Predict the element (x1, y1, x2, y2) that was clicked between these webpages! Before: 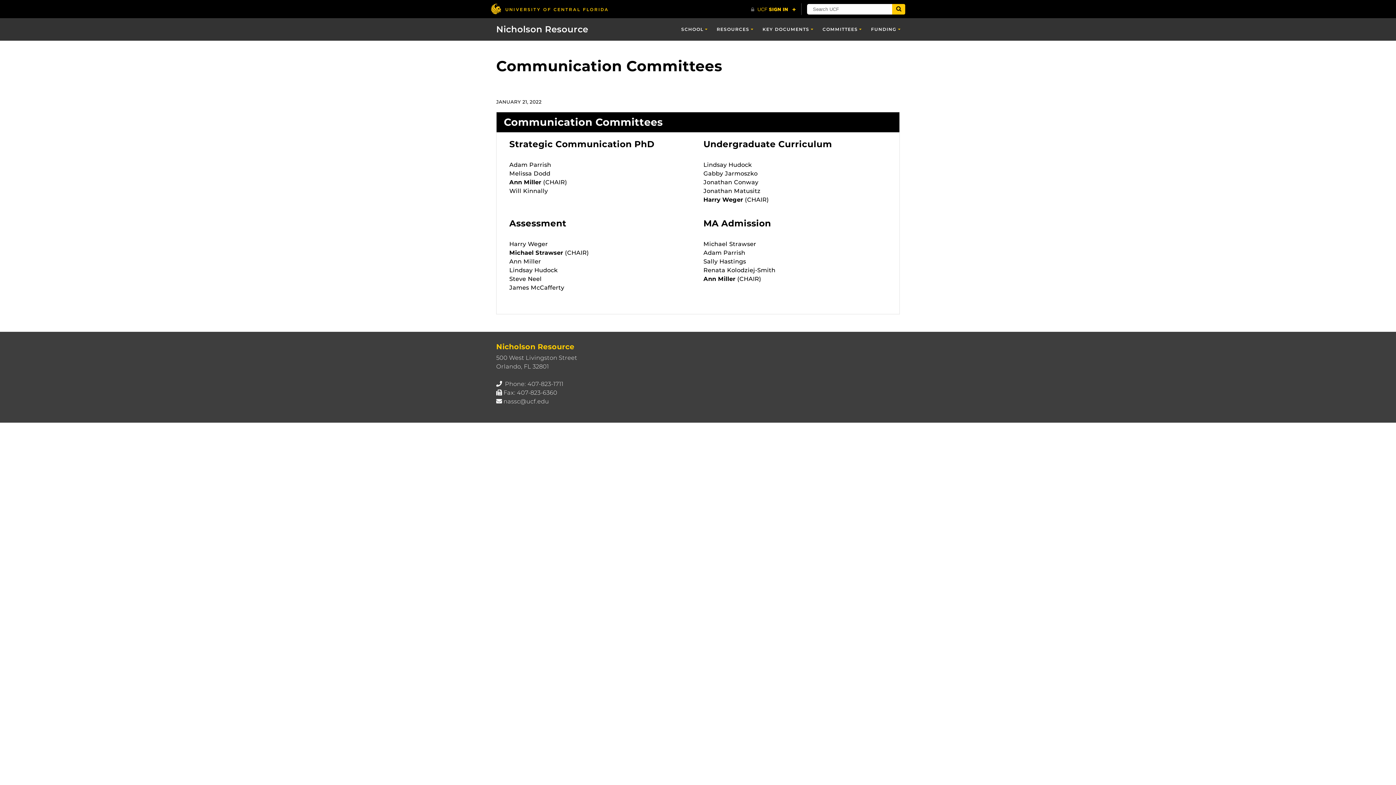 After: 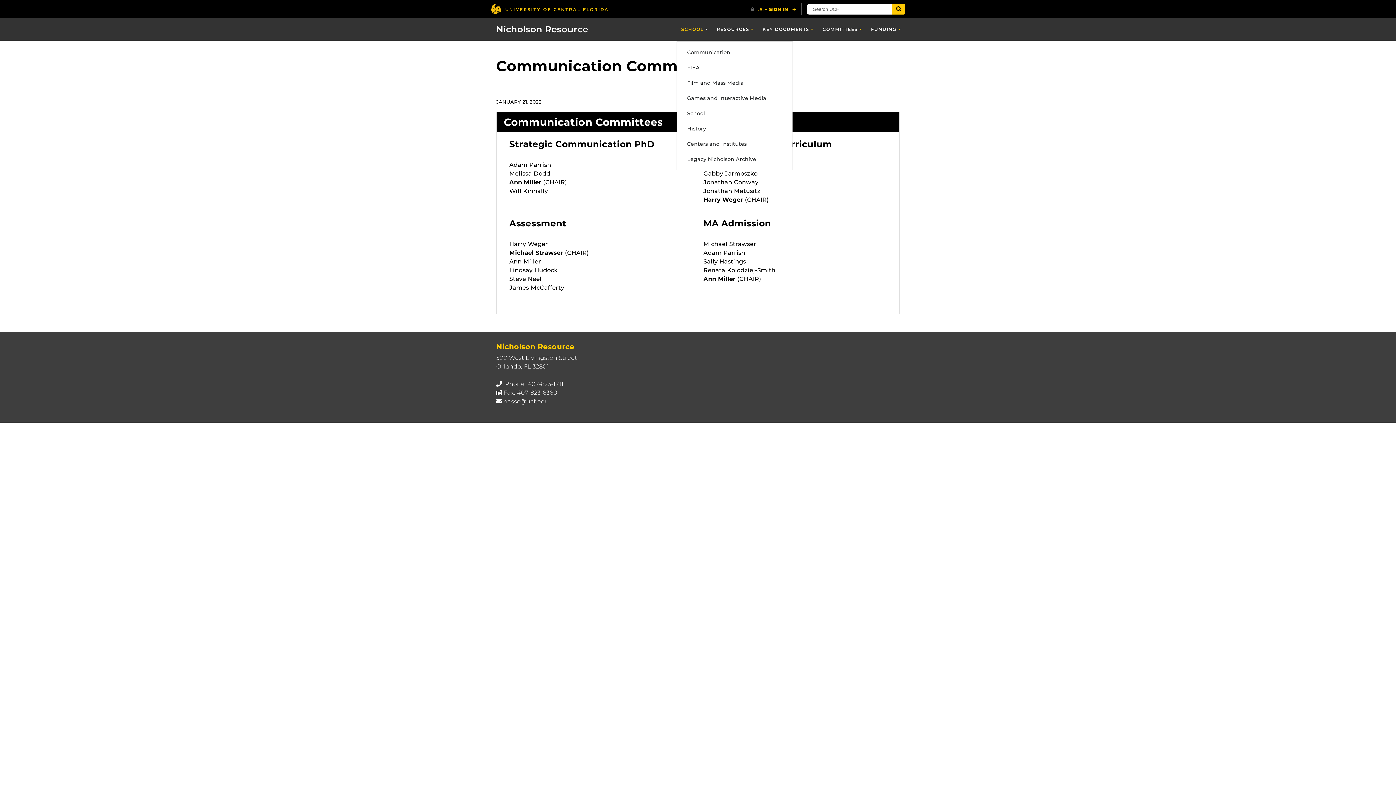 Action: label: SCHOOL bbox: (676, 18, 712, 40)